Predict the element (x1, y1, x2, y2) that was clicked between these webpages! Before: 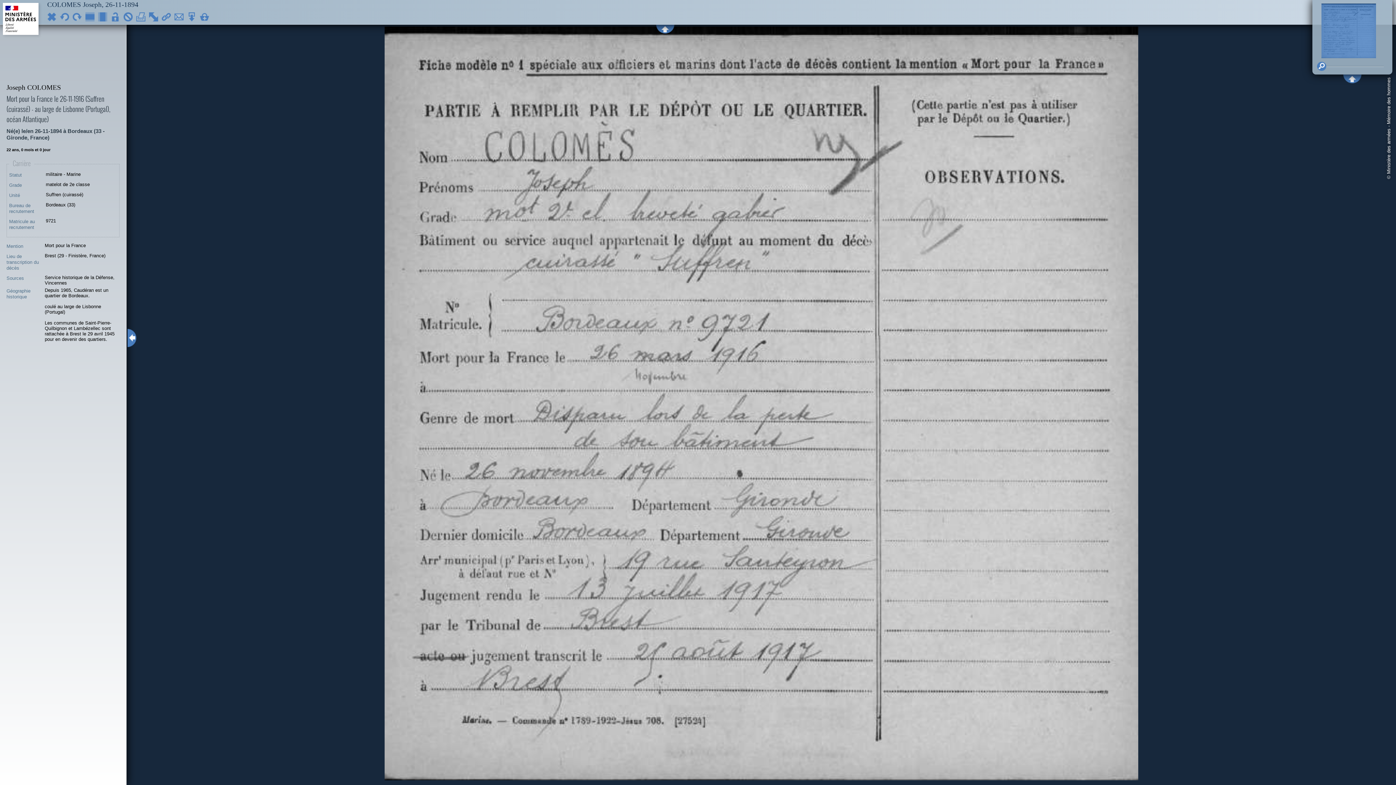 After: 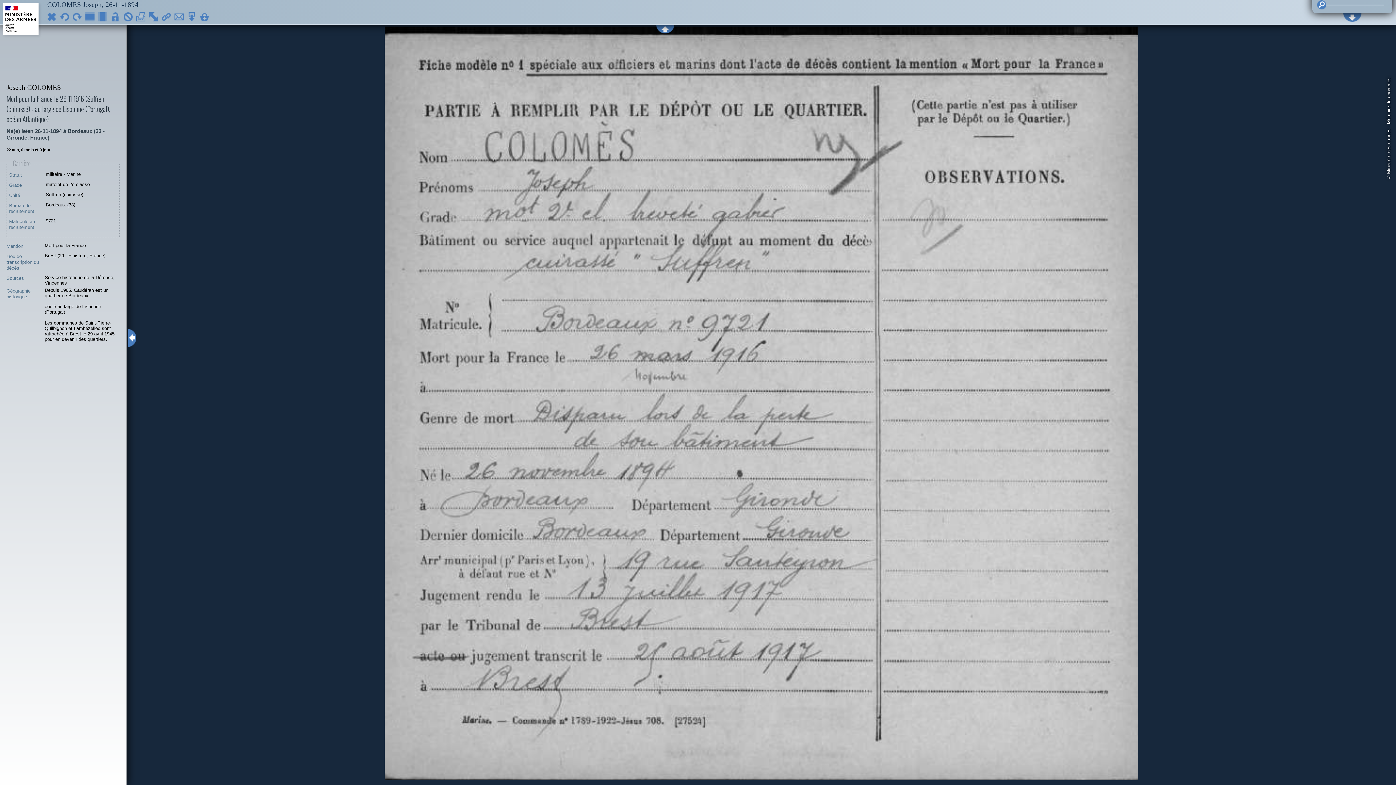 Action: bbox: (1343, 74, 1361, 83)